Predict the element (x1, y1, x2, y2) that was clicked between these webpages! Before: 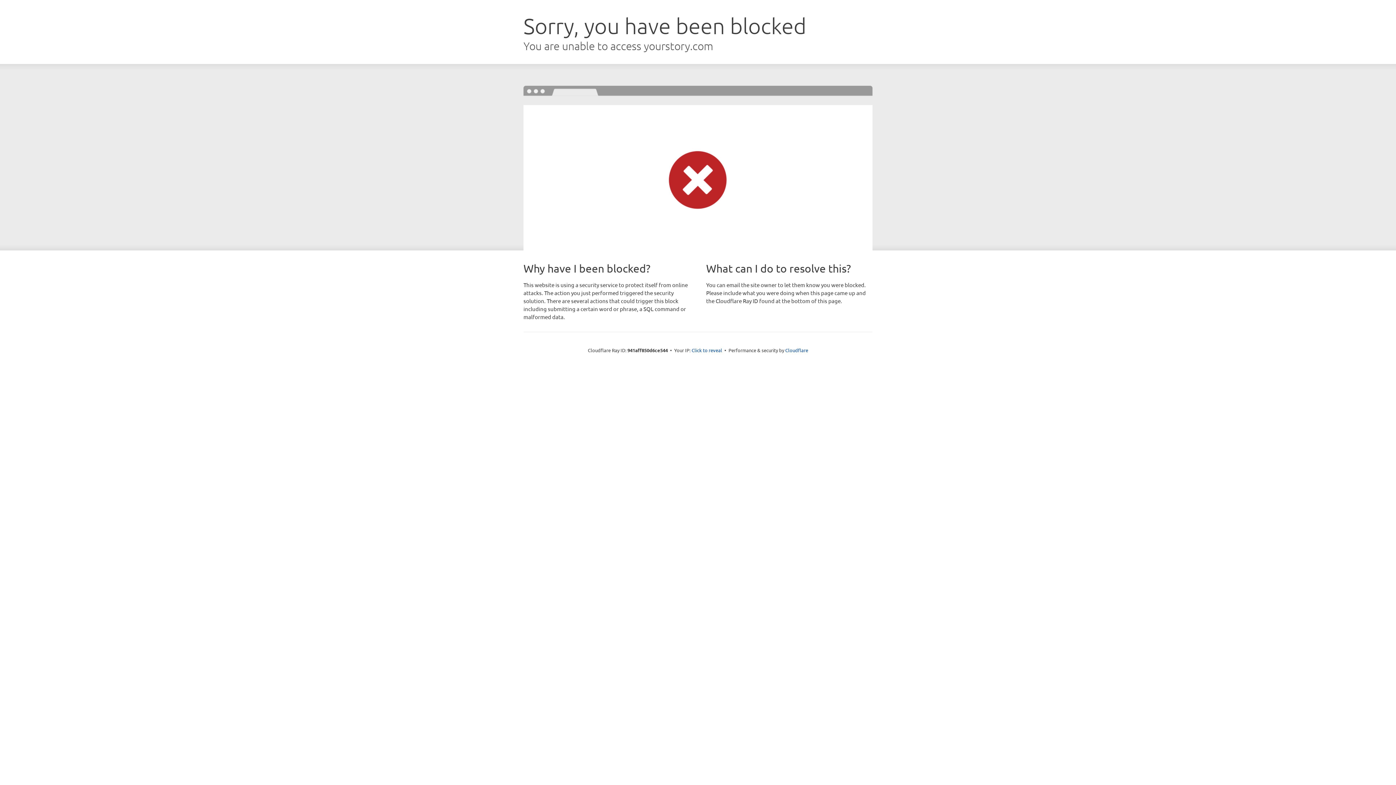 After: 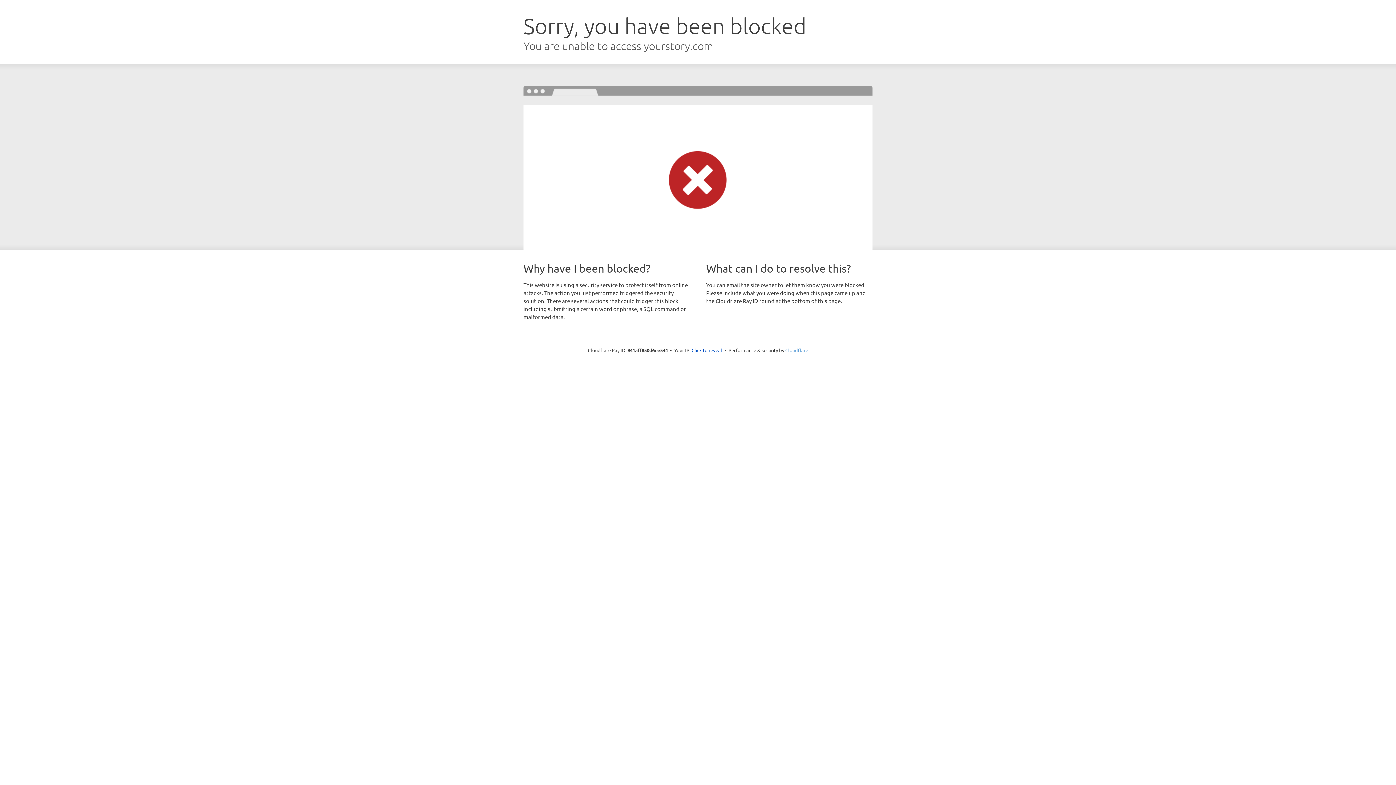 Action: label: Cloudflare bbox: (785, 347, 808, 353)